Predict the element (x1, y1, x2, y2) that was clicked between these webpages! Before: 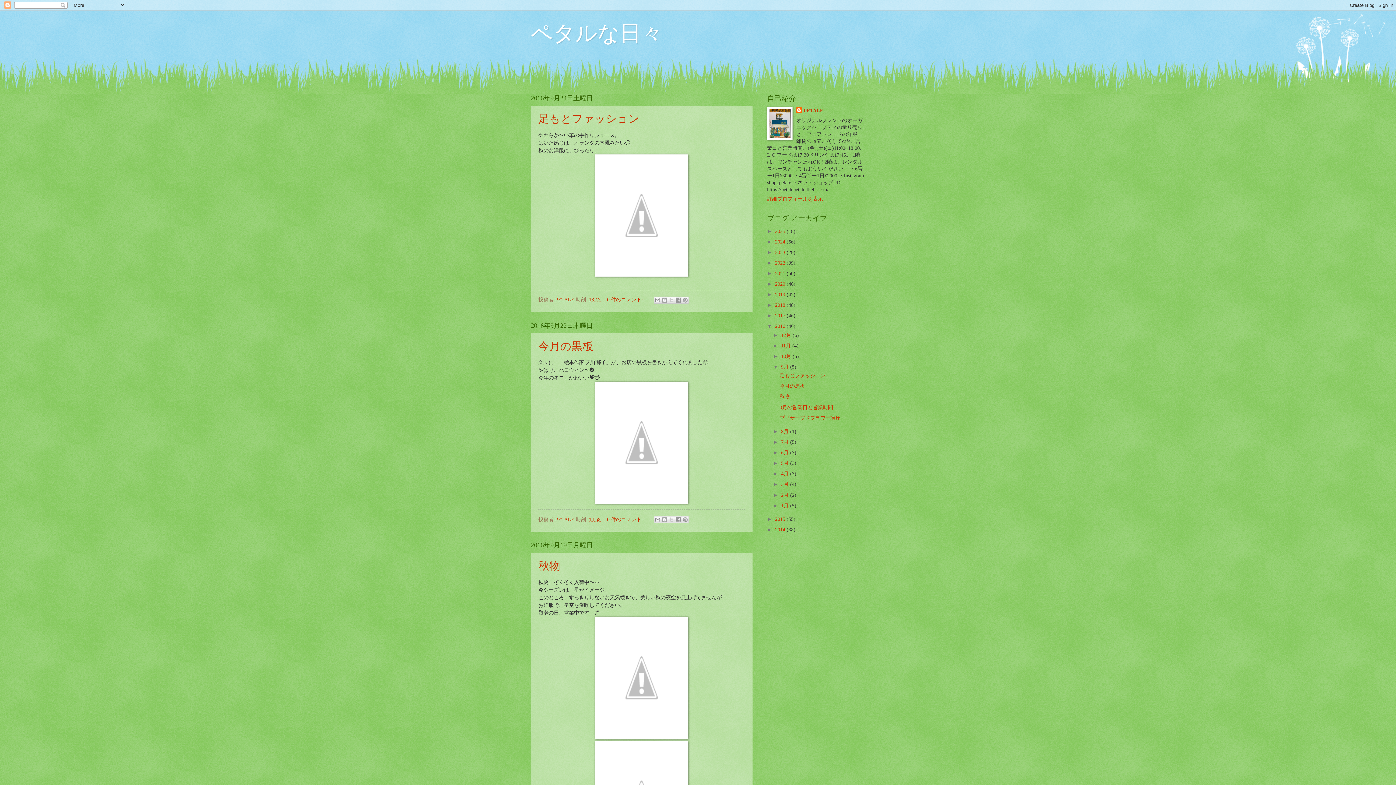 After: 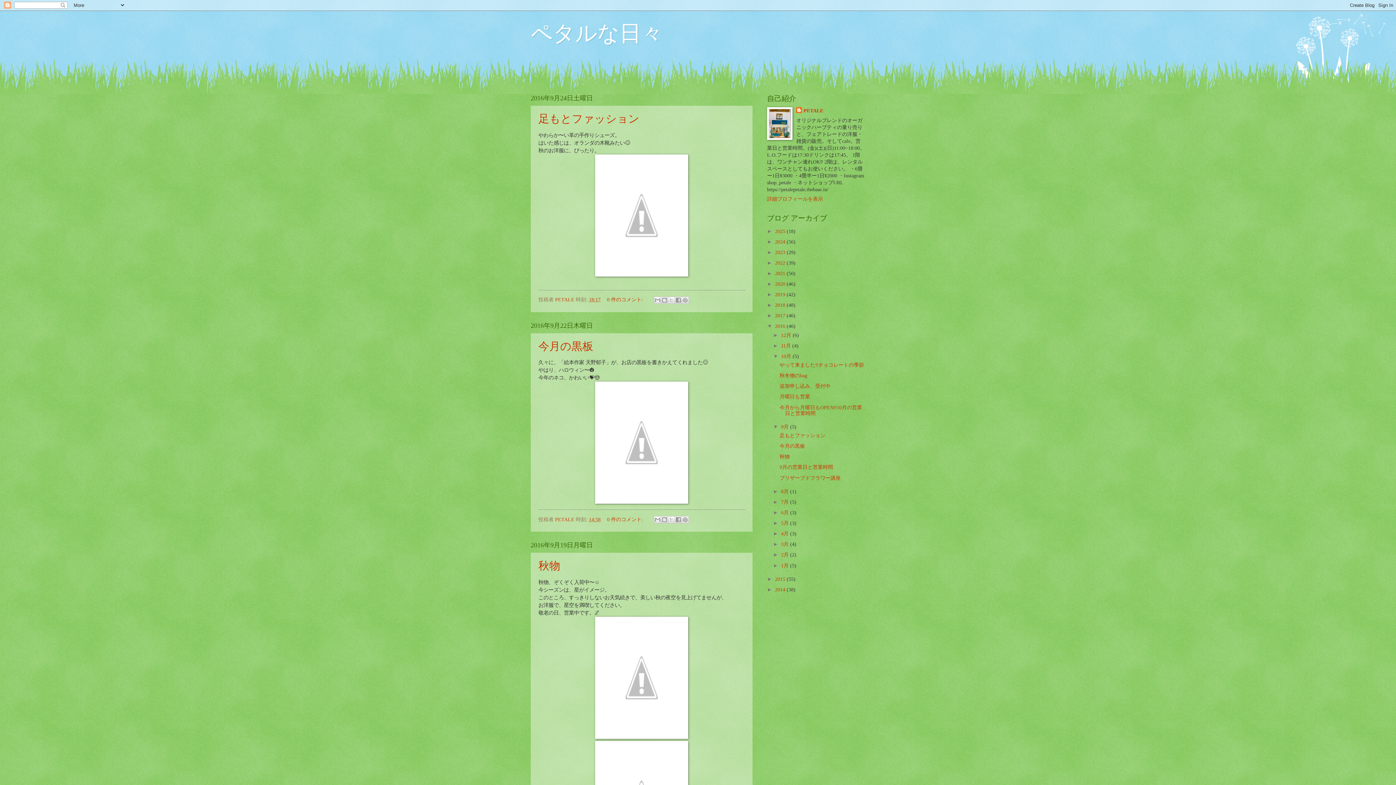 Action: label: ►   bbox: (773, 353, 781, 359)